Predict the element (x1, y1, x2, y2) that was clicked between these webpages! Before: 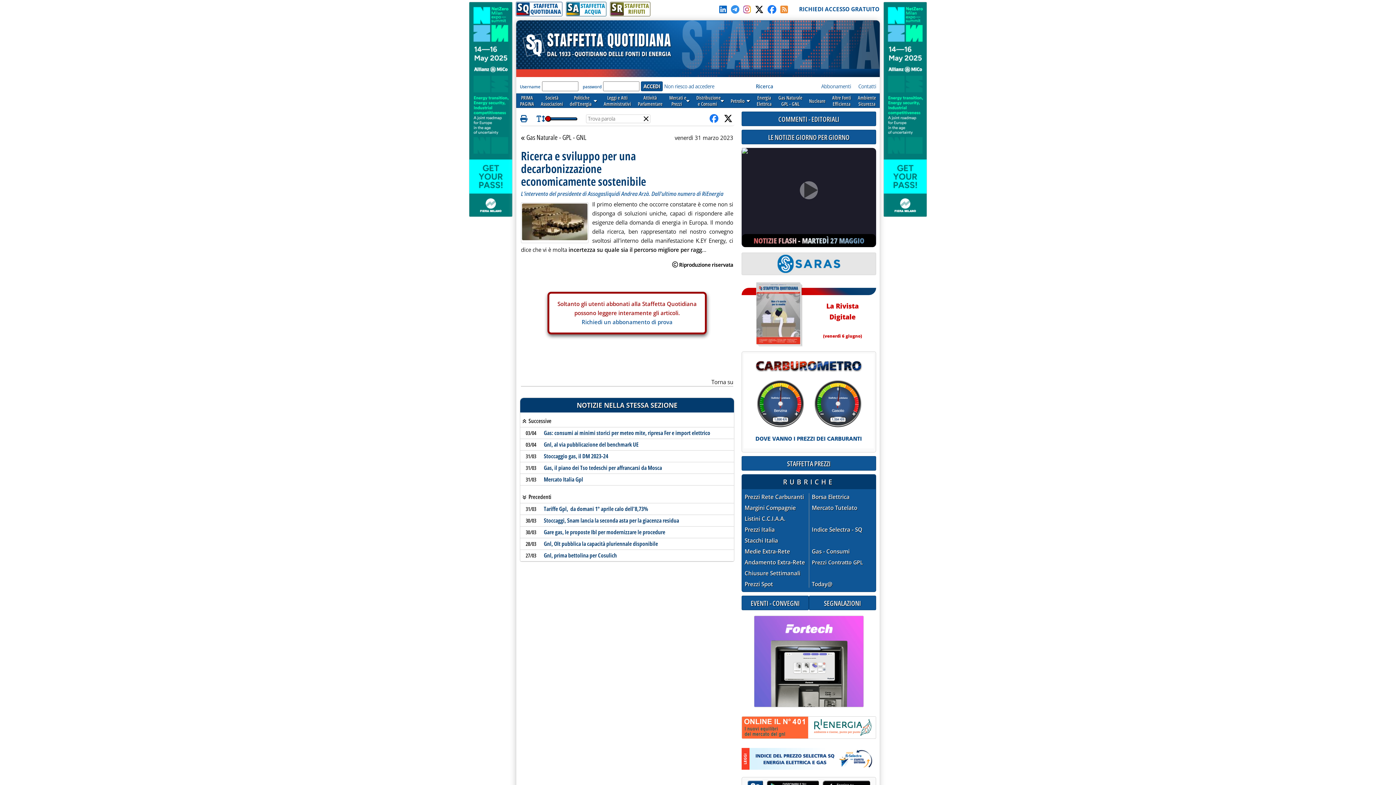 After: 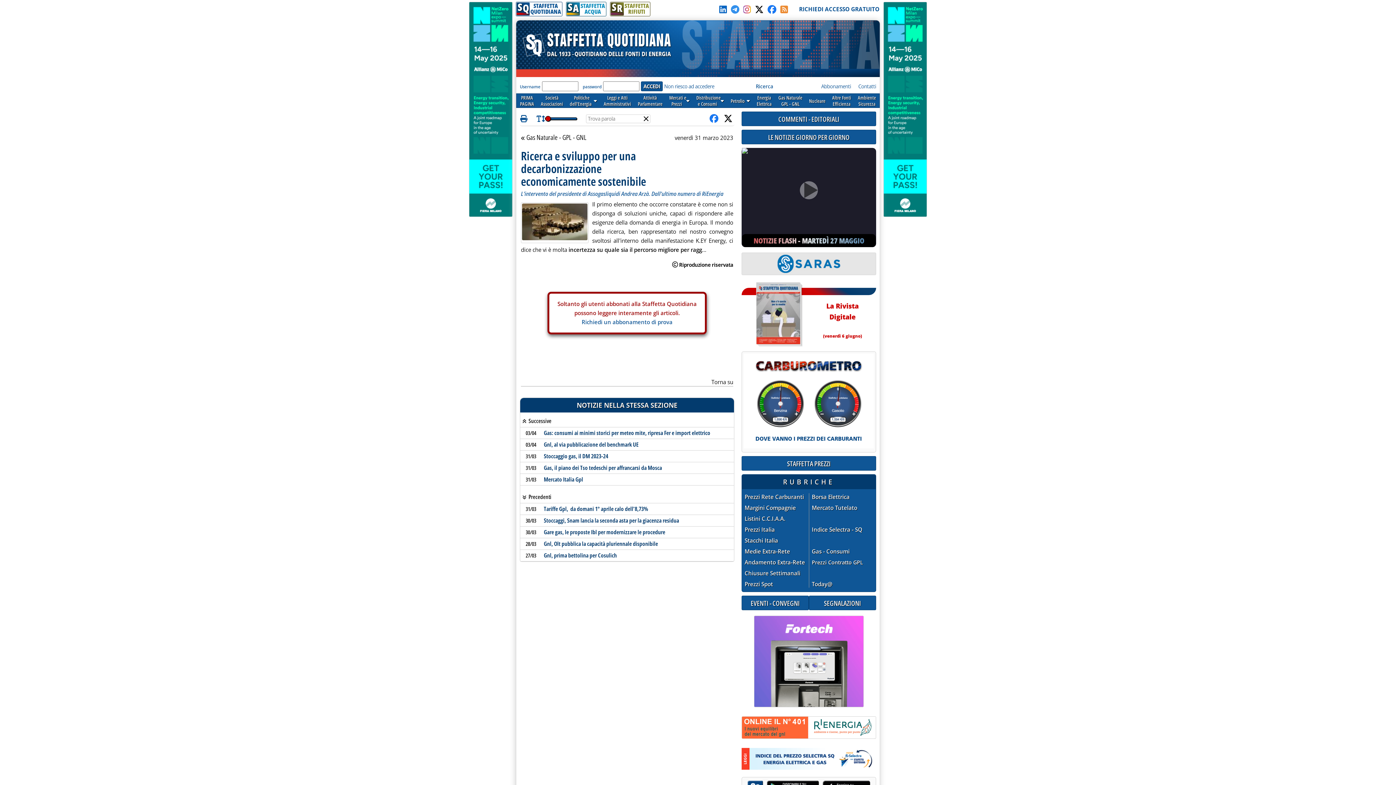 Action: bbox: (709, 114, 718, 123)